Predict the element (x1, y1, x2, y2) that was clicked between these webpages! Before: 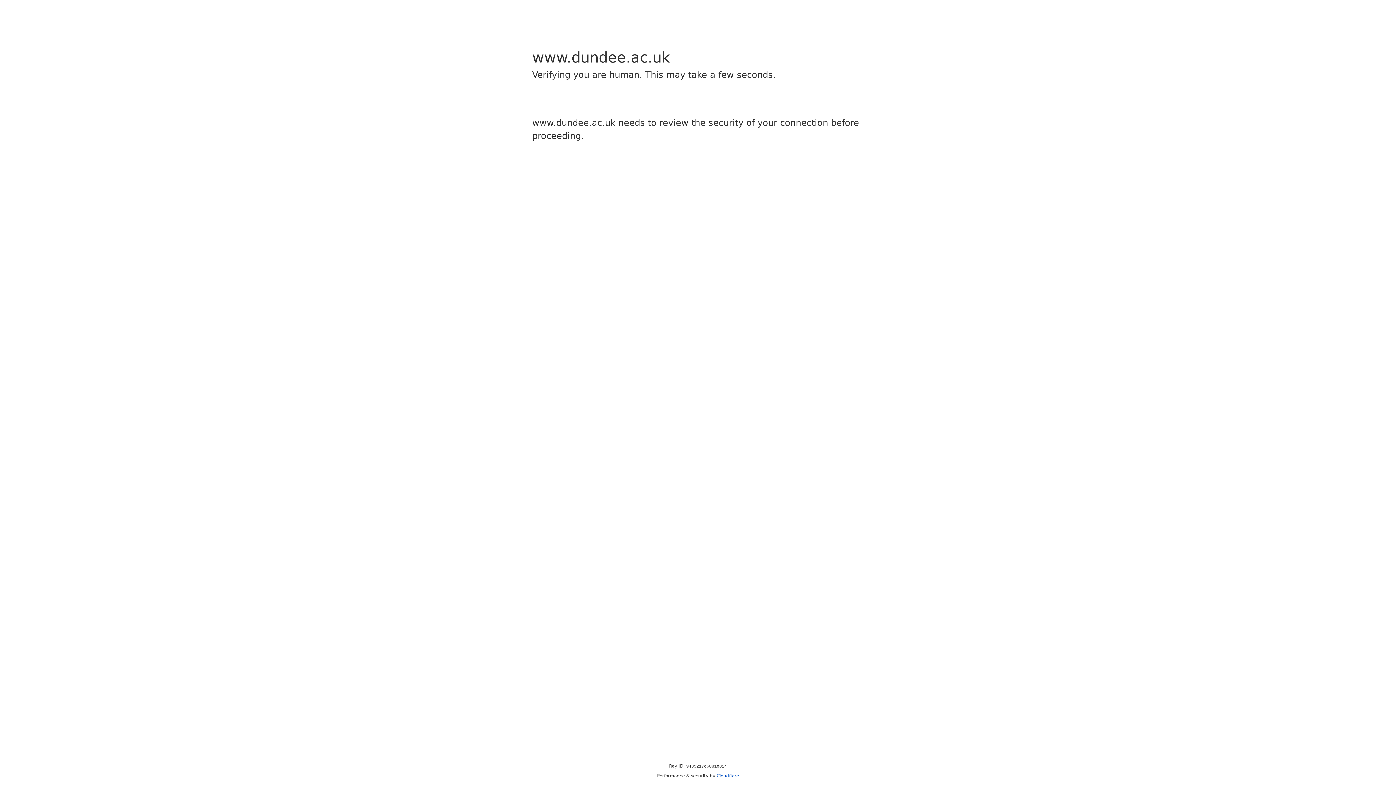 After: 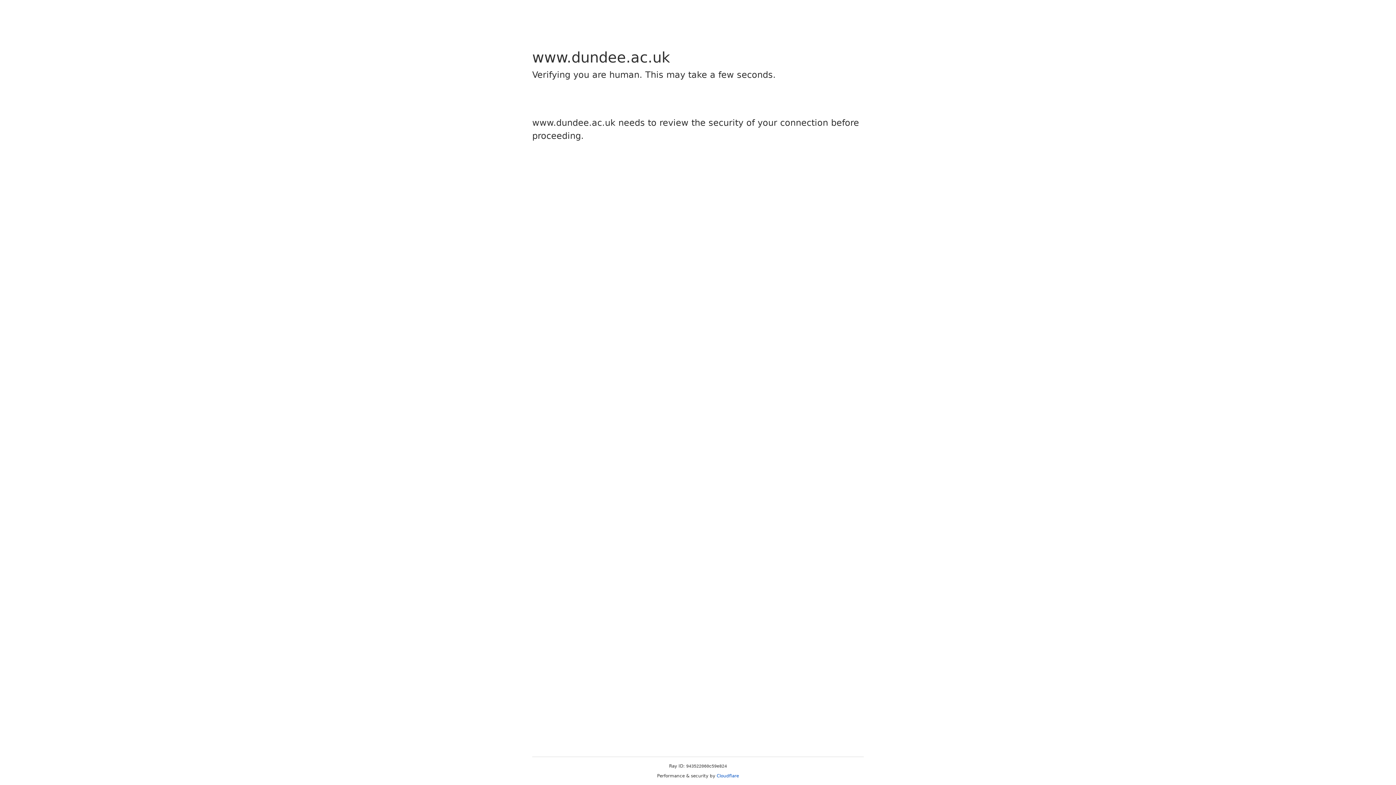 Action: bbox: (716, 773, 739, 778) label: Cloudflare